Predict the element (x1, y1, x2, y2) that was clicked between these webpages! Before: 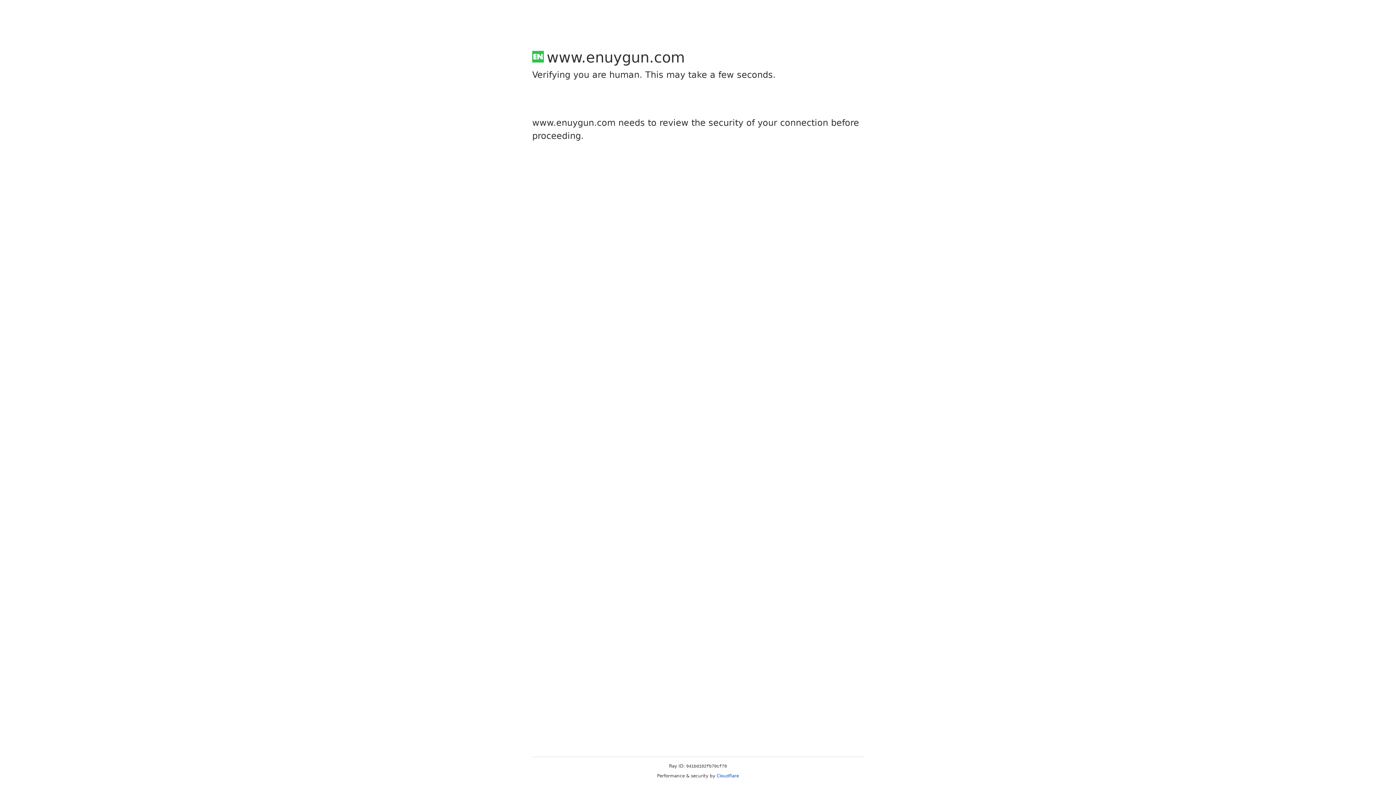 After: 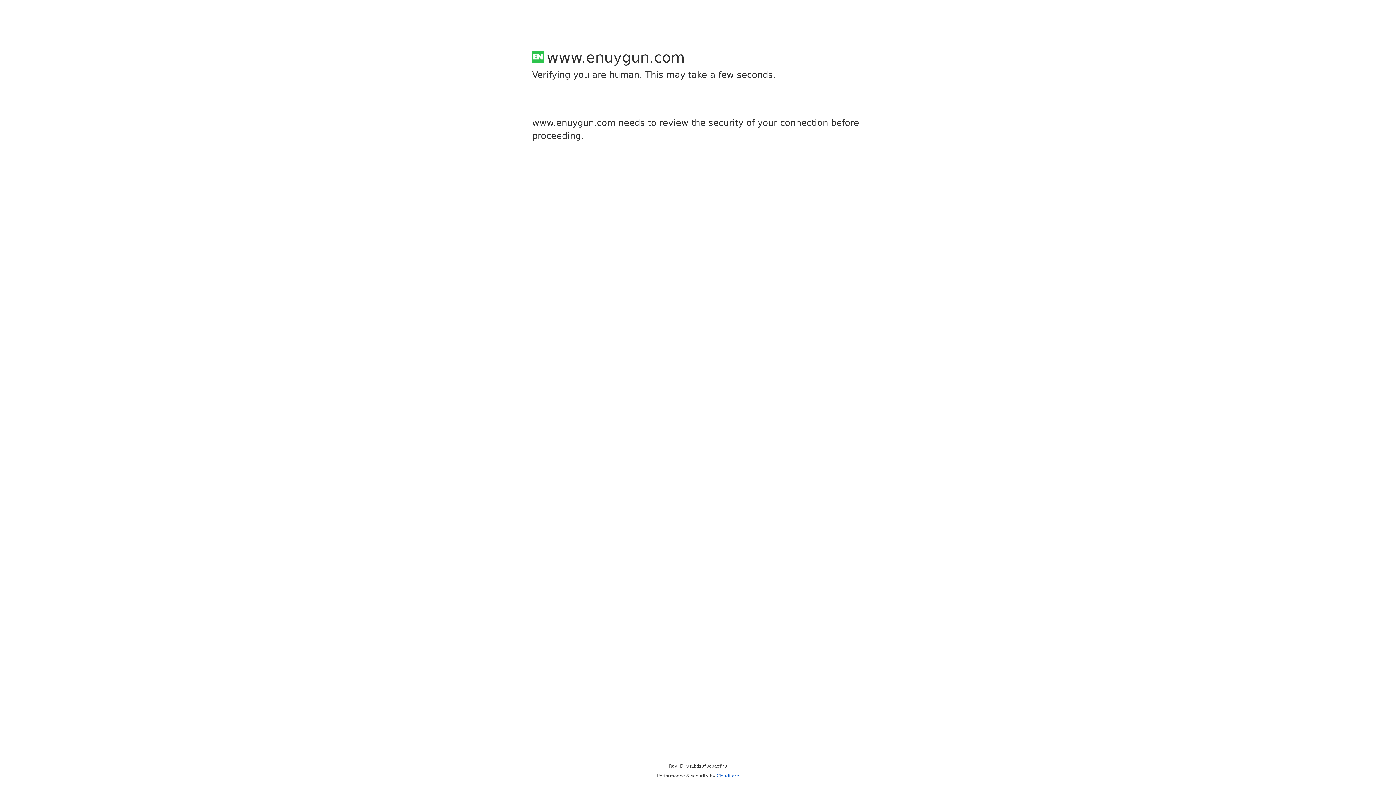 Action: bbox: (716, 773, 739, 778) label: Cloudflare